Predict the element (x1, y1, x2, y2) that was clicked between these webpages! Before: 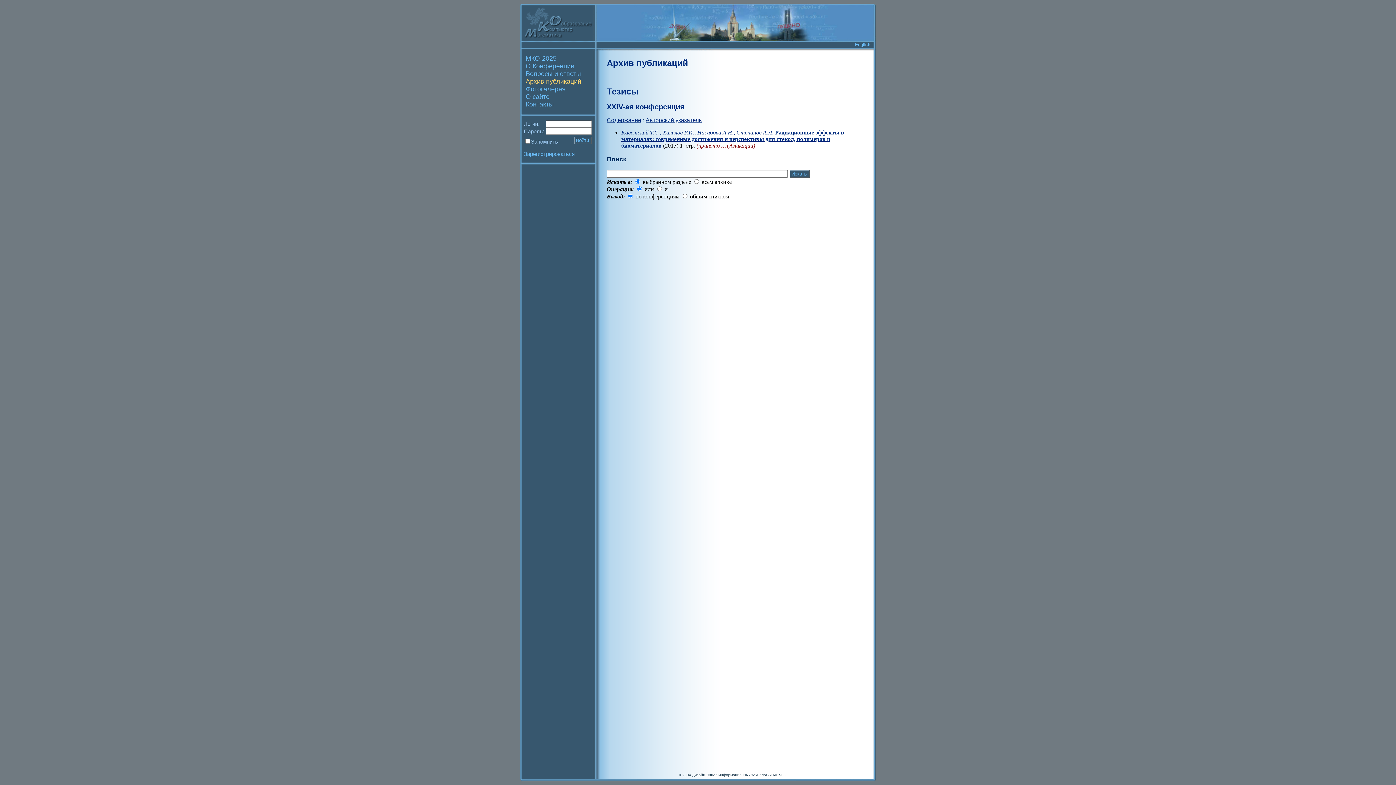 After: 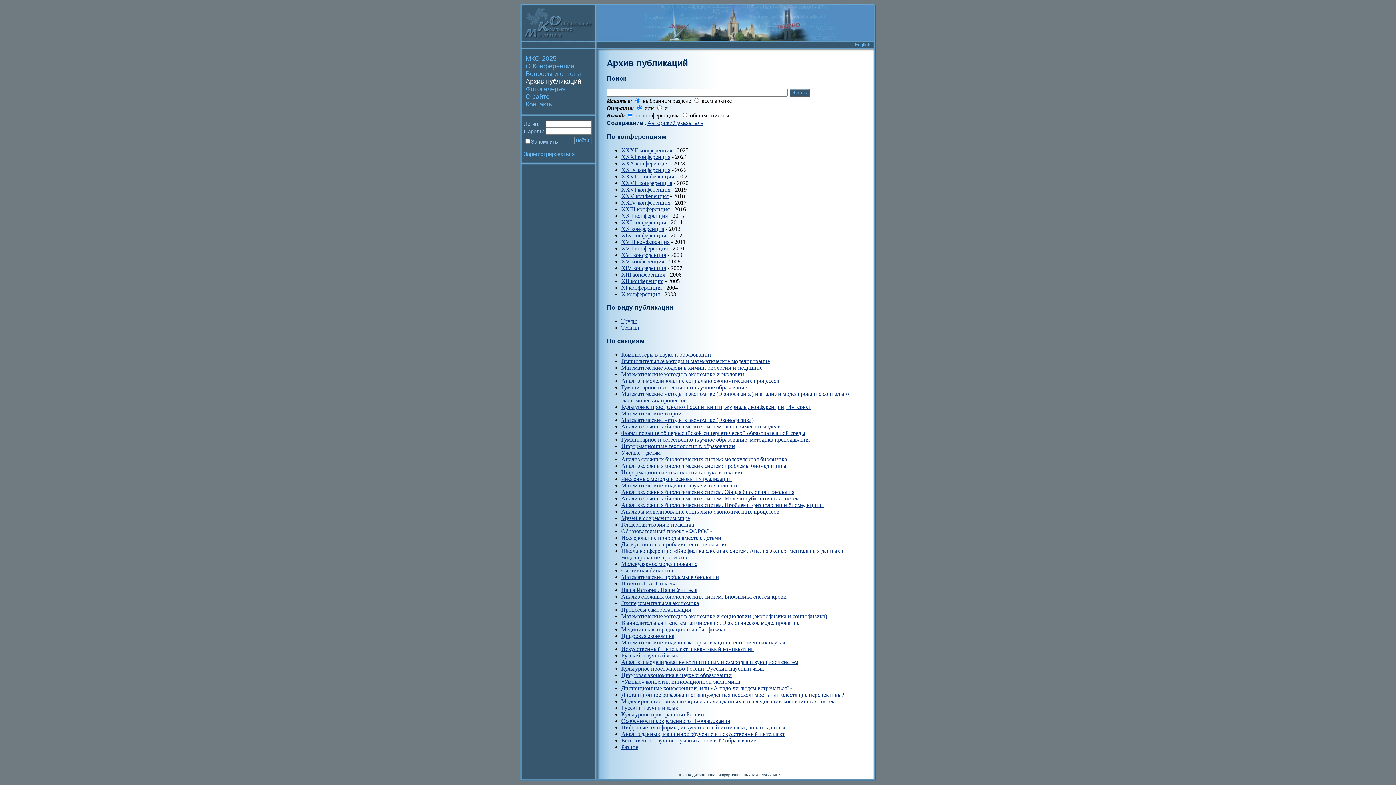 Action: bbox: (606, 58, 688, 68) label: Архив публикаций